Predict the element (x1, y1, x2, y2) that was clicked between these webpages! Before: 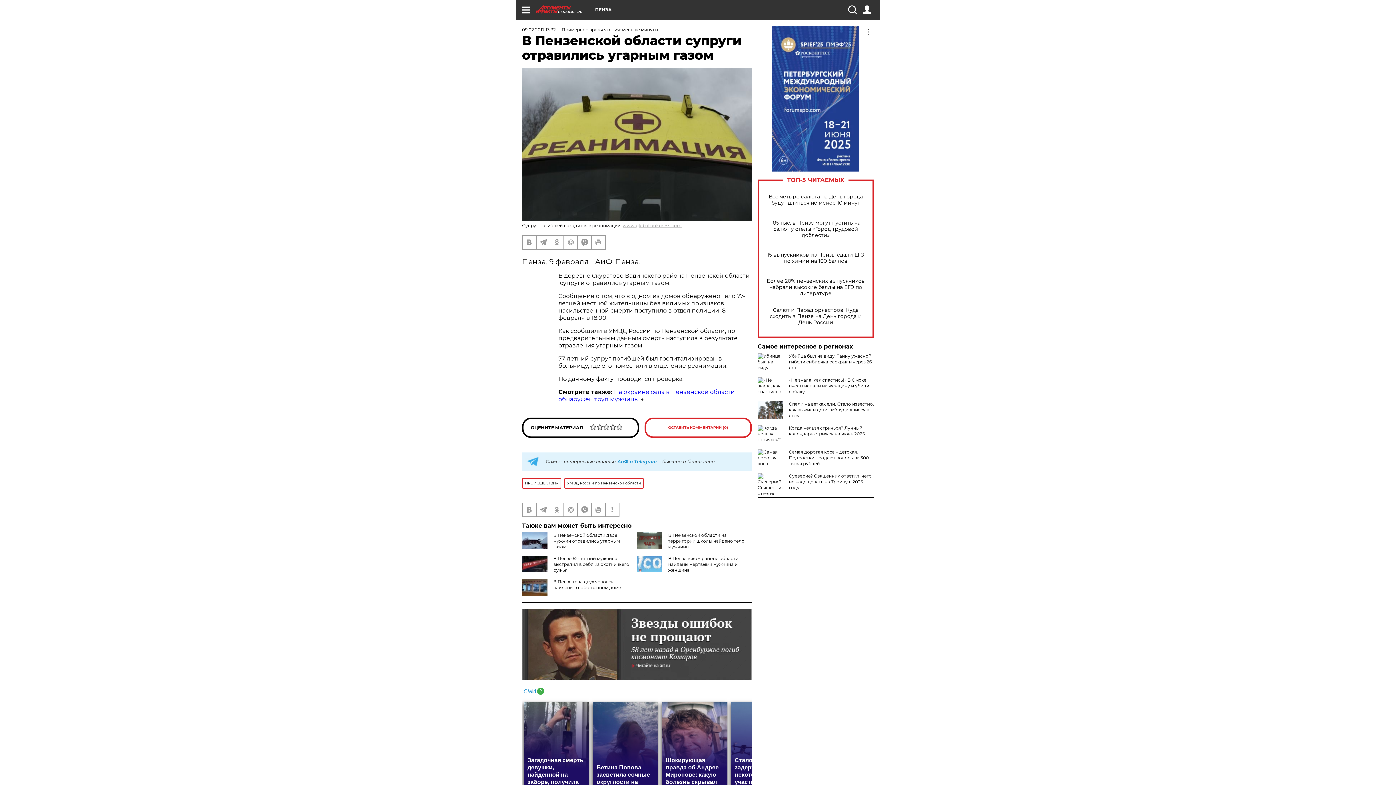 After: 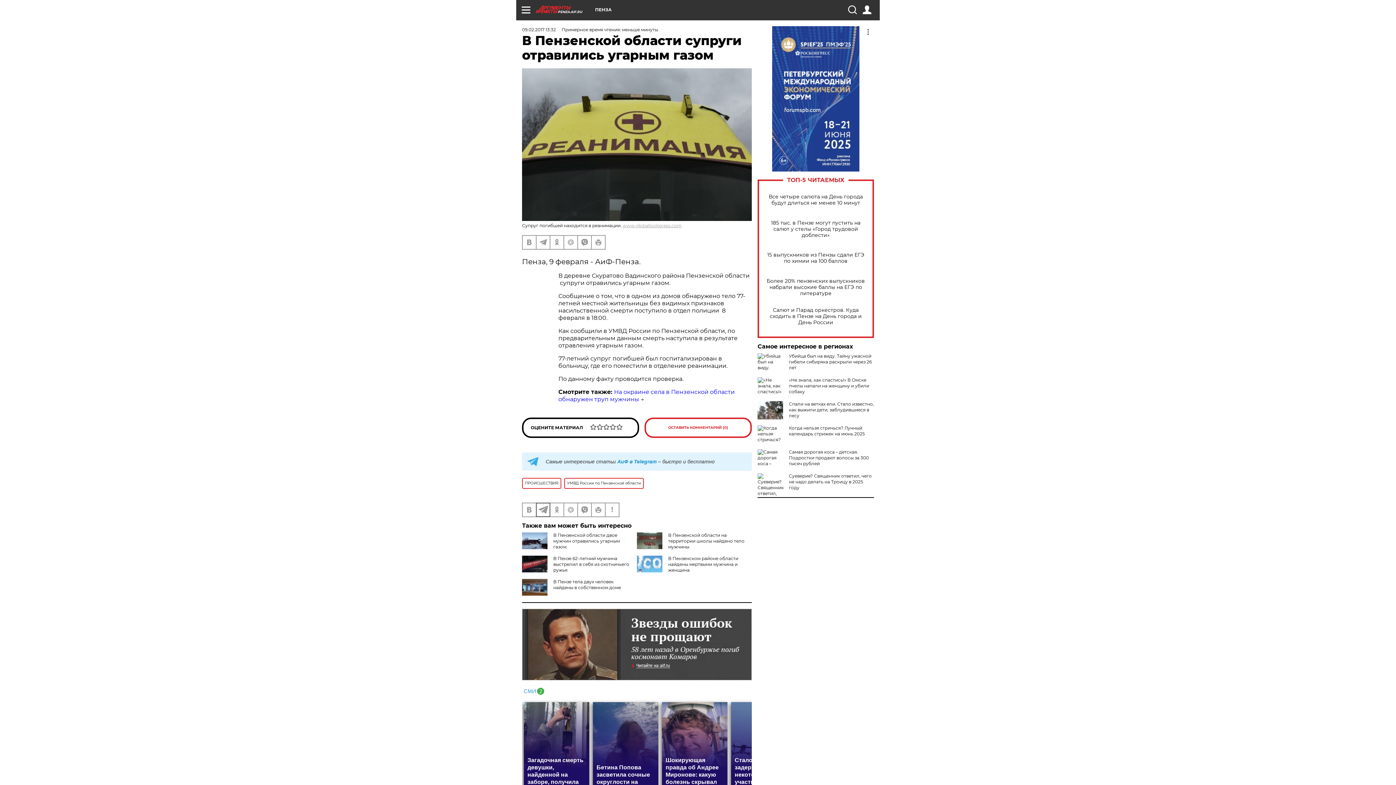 Action: bbox: (536, 503, 549, 516)